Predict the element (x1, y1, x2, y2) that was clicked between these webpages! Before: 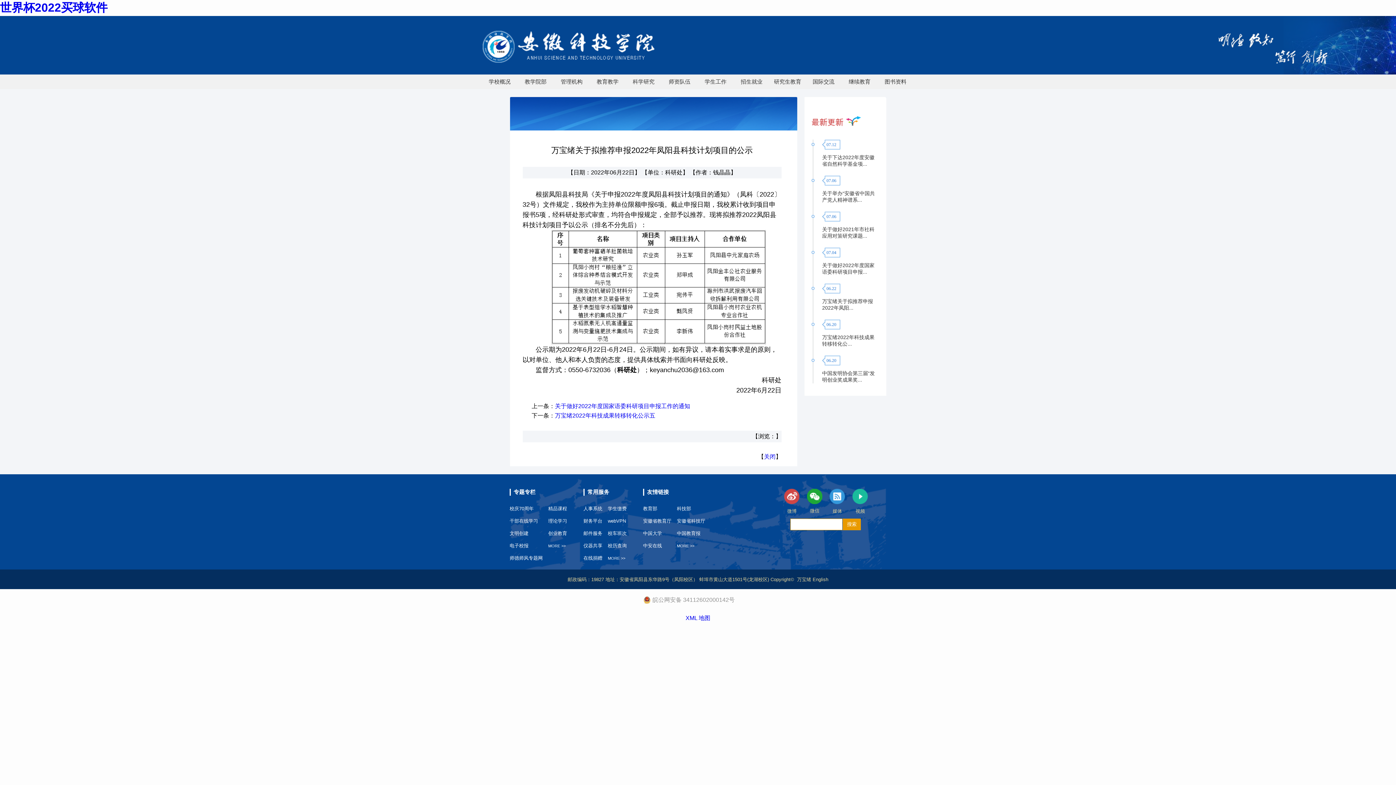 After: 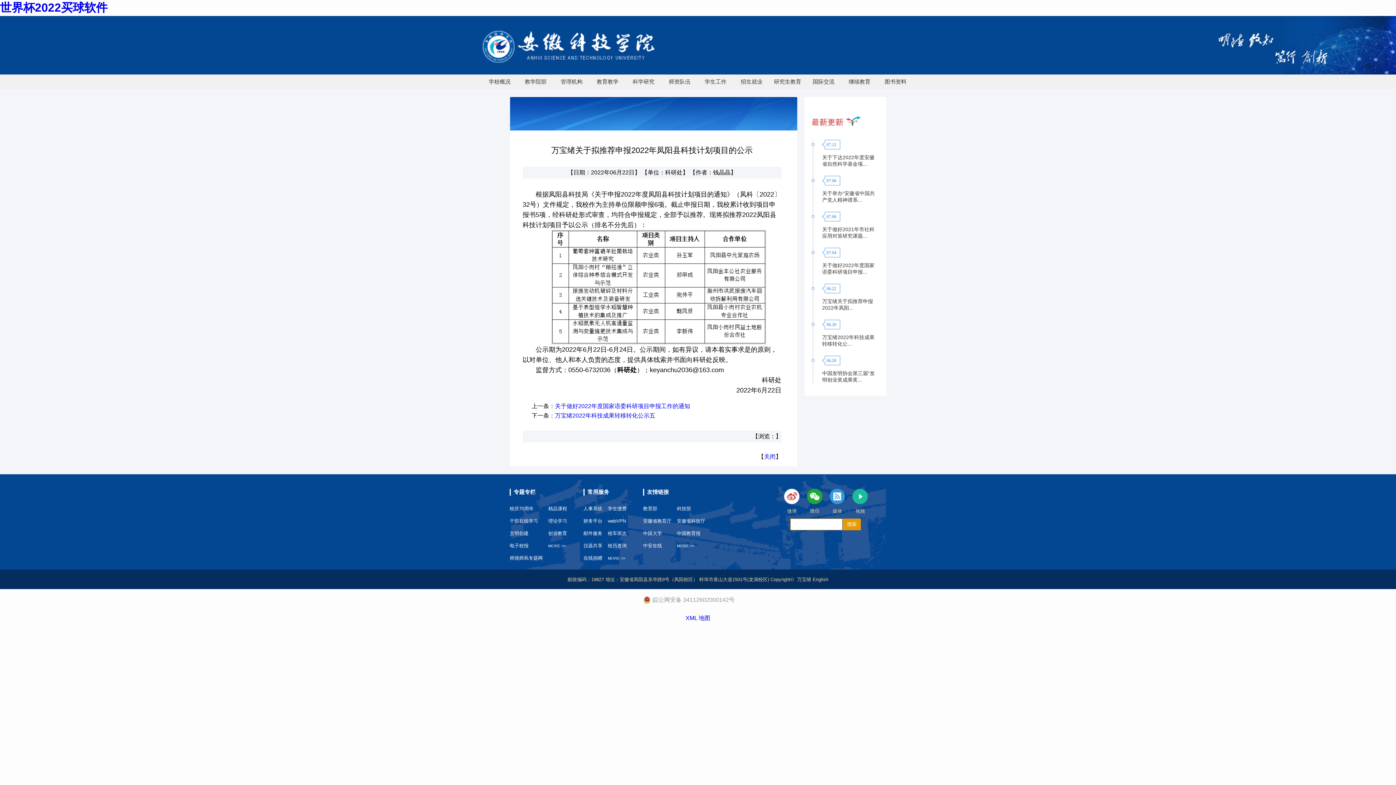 Action: bbox: (784, 489, 800, 504)